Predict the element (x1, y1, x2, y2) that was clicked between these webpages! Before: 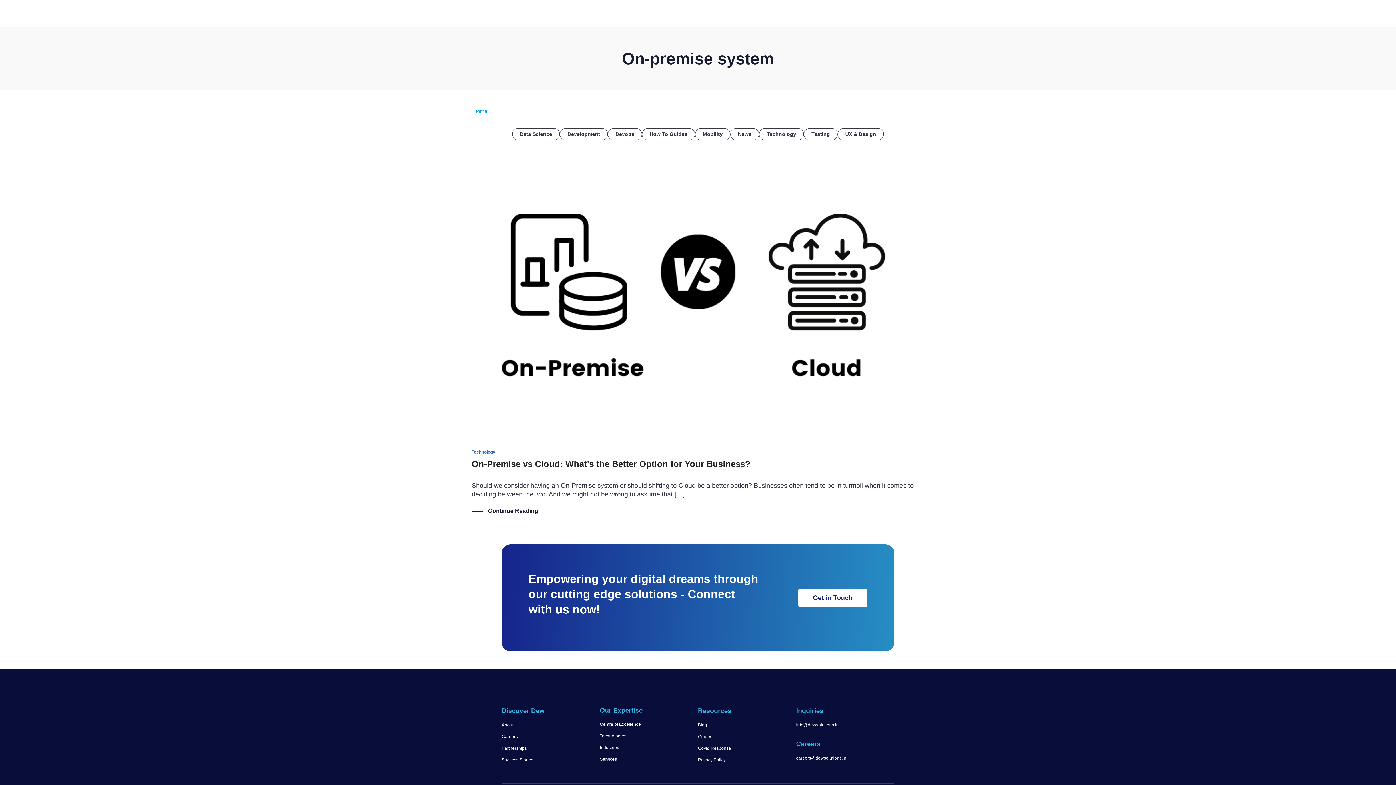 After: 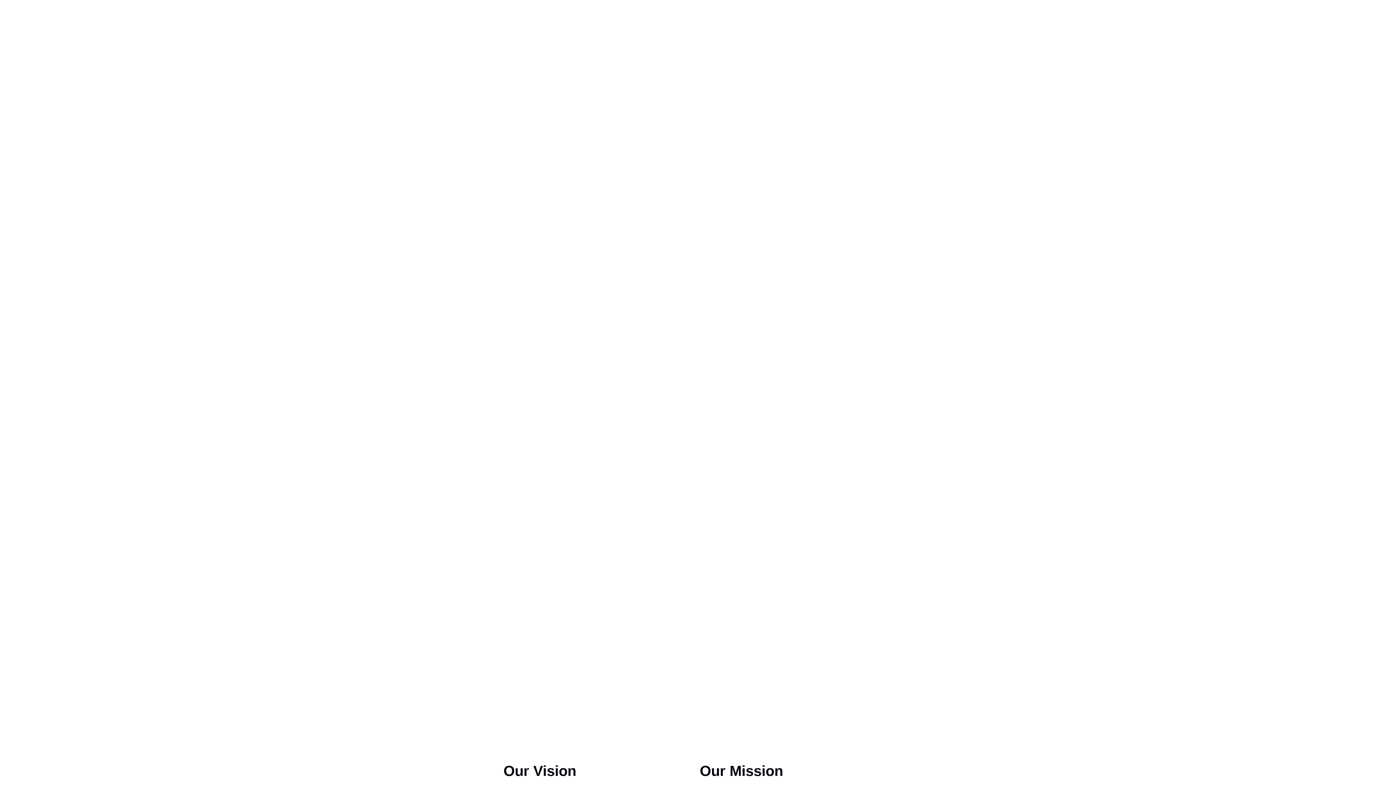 Action: bbox: (634, 6, 678, 22) label: DISCOVER